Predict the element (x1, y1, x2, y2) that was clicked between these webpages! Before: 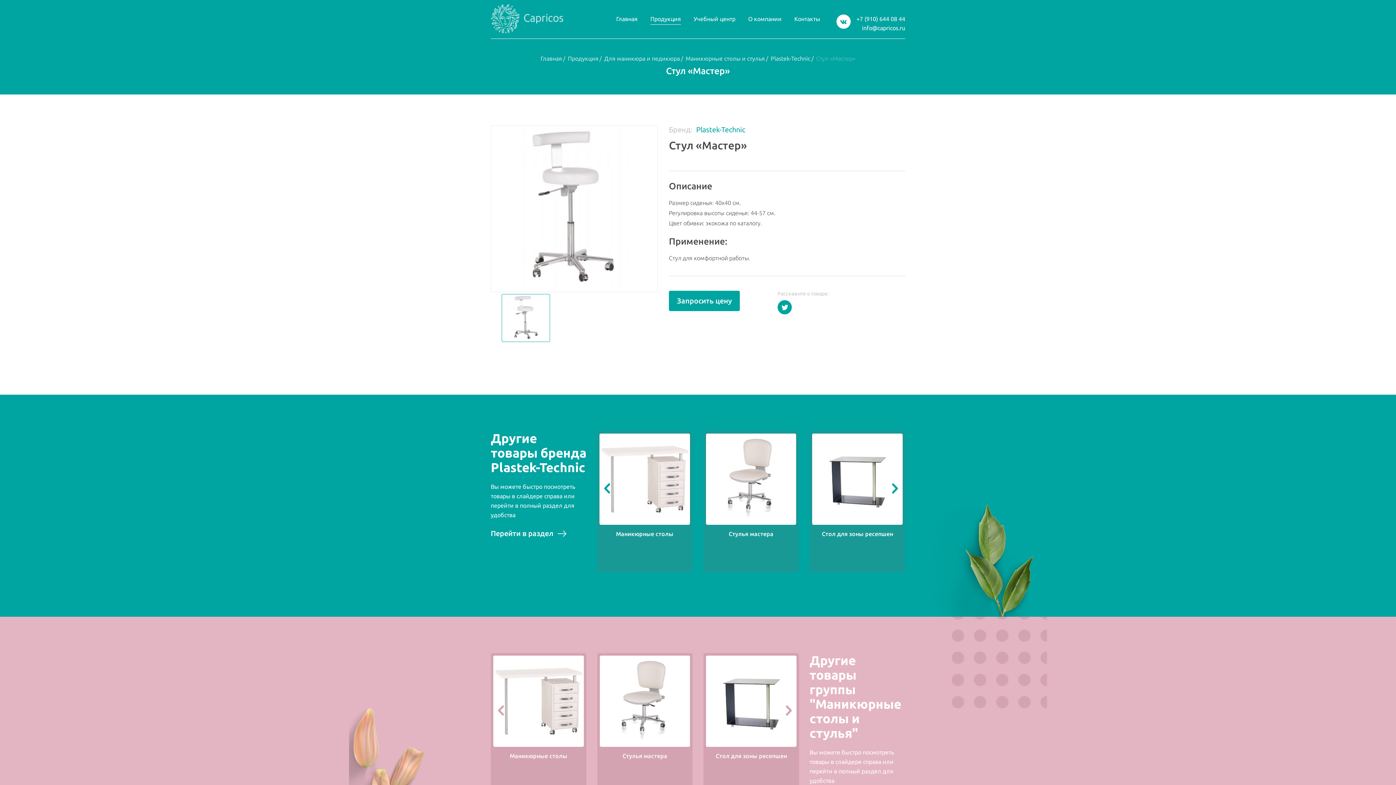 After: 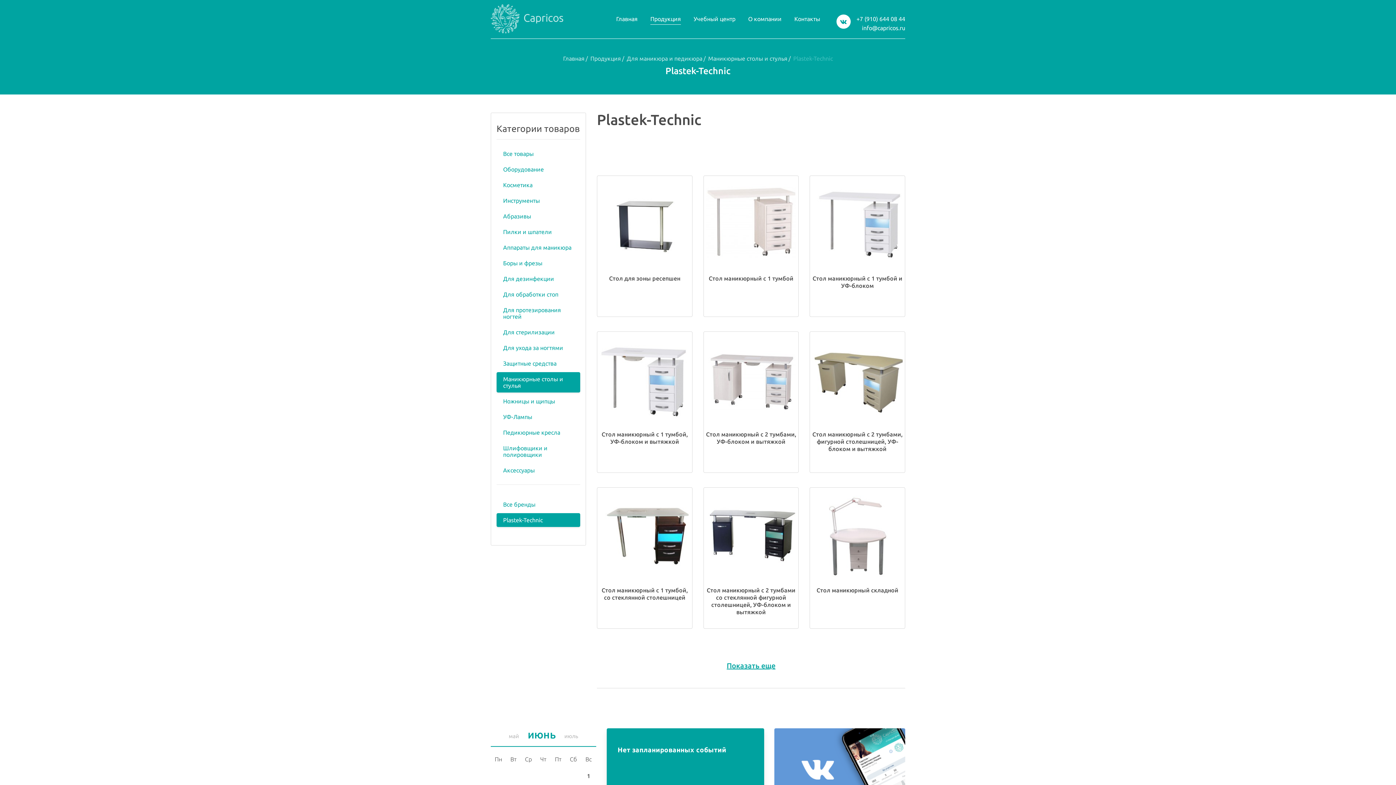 Action: bbox: (696, 125, 745, 133) label: Plastek-Technic